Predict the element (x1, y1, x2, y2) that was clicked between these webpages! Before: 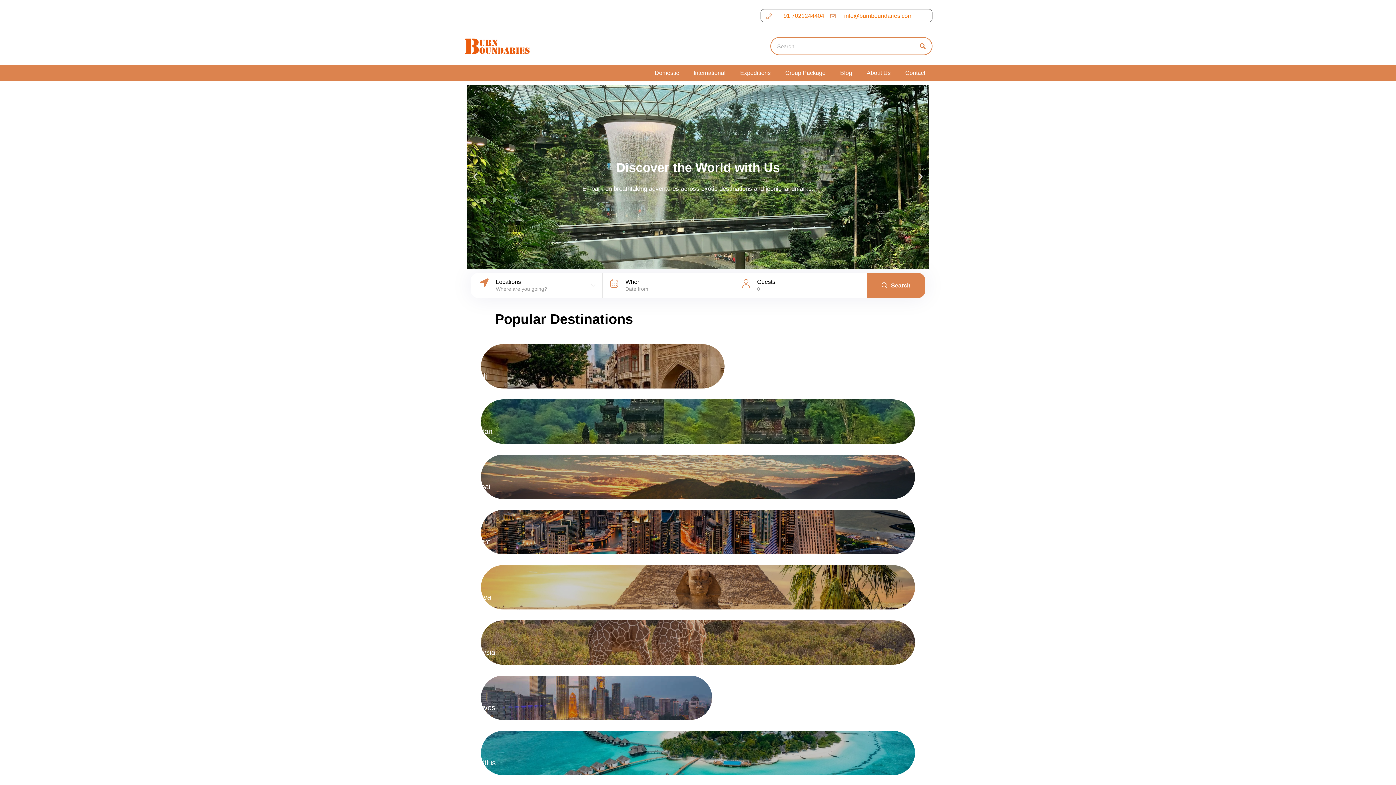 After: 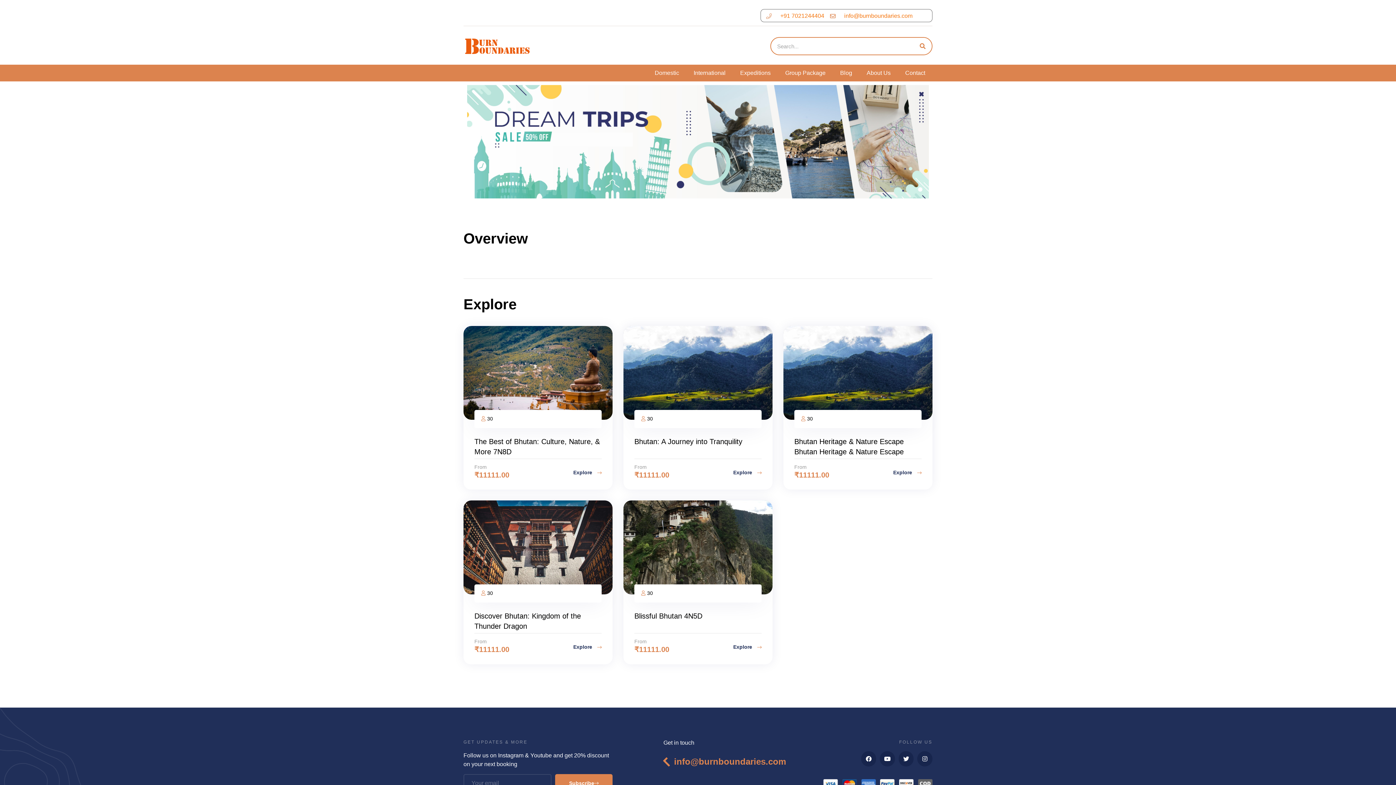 Action: bbox: (481, 454, 915, 499) label: Bhutan